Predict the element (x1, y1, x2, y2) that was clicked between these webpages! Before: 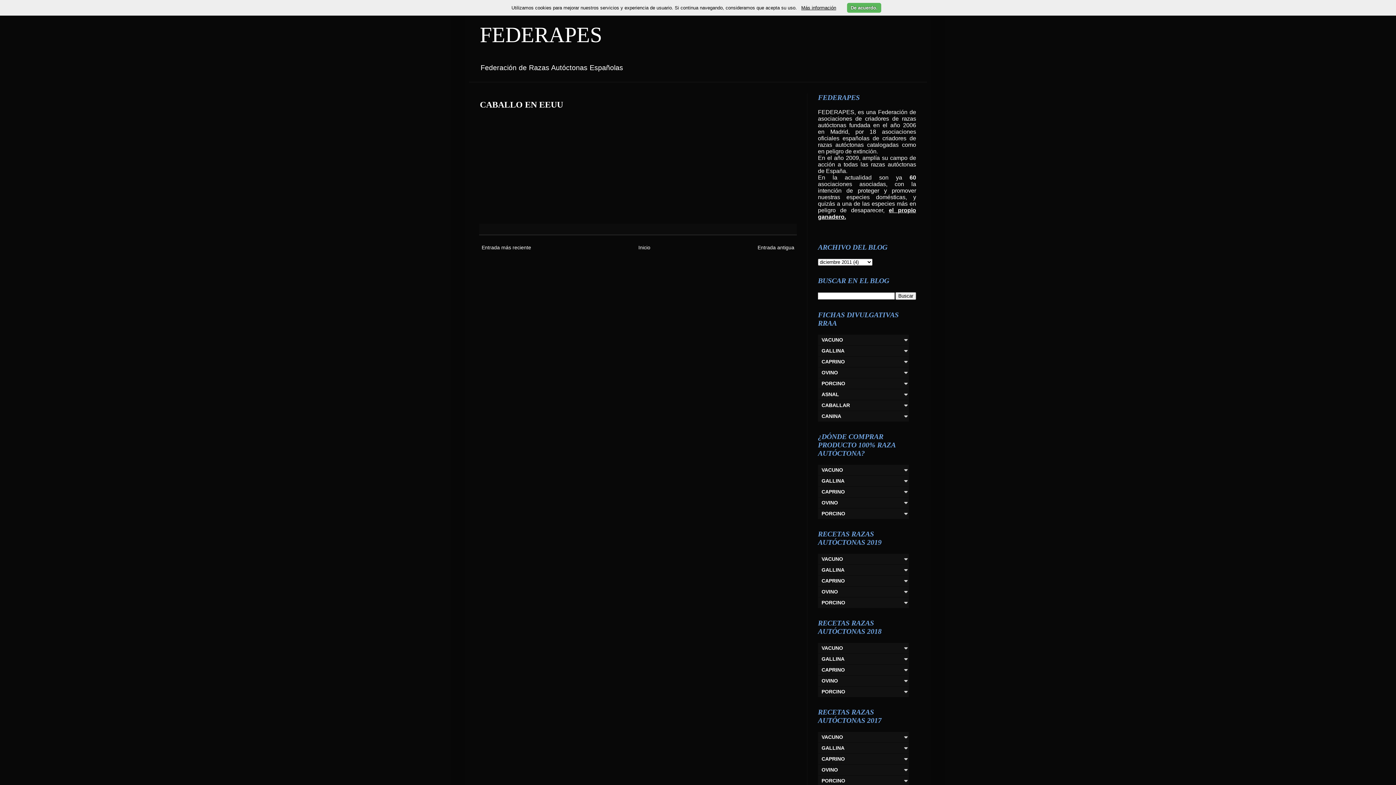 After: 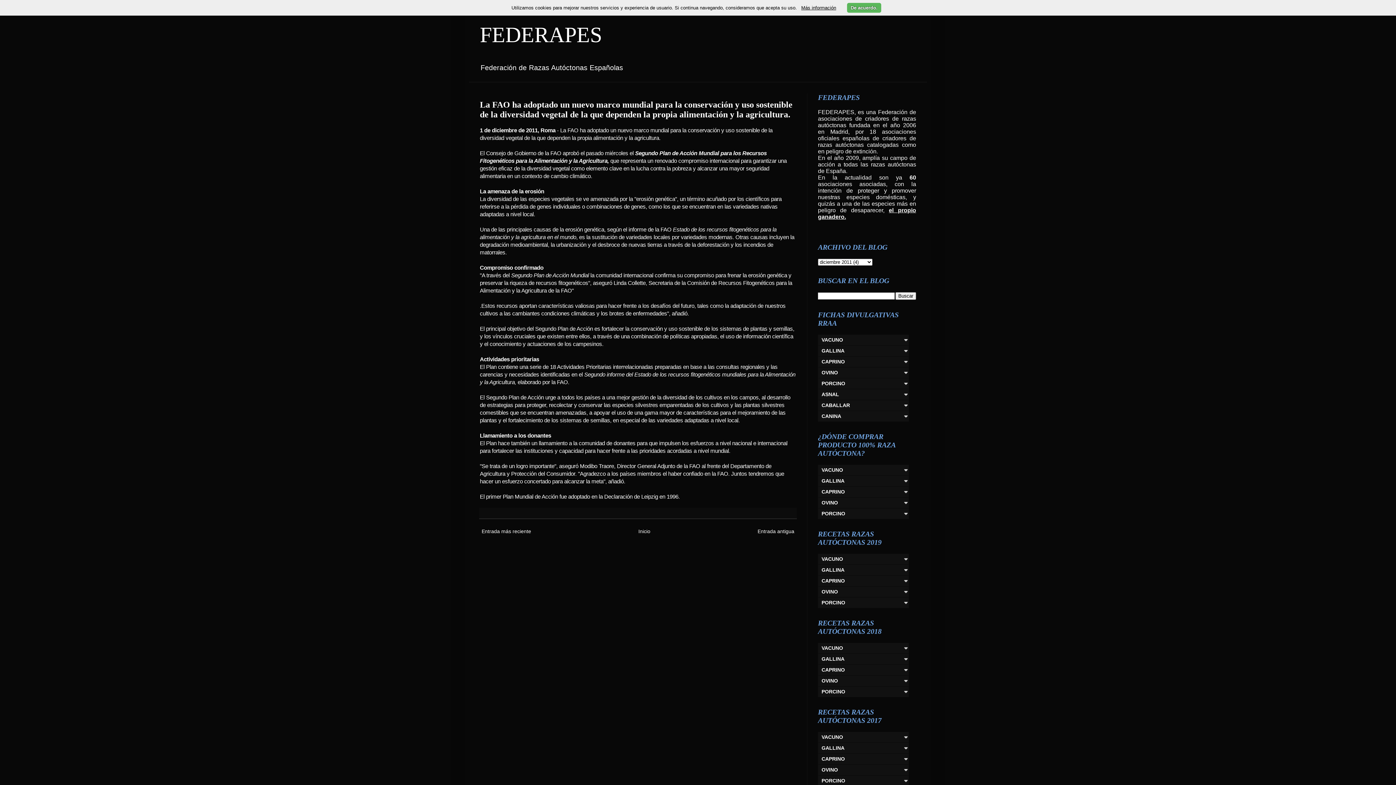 Action: label: Entrada antigua bbox: (756, 242, 796, 252)